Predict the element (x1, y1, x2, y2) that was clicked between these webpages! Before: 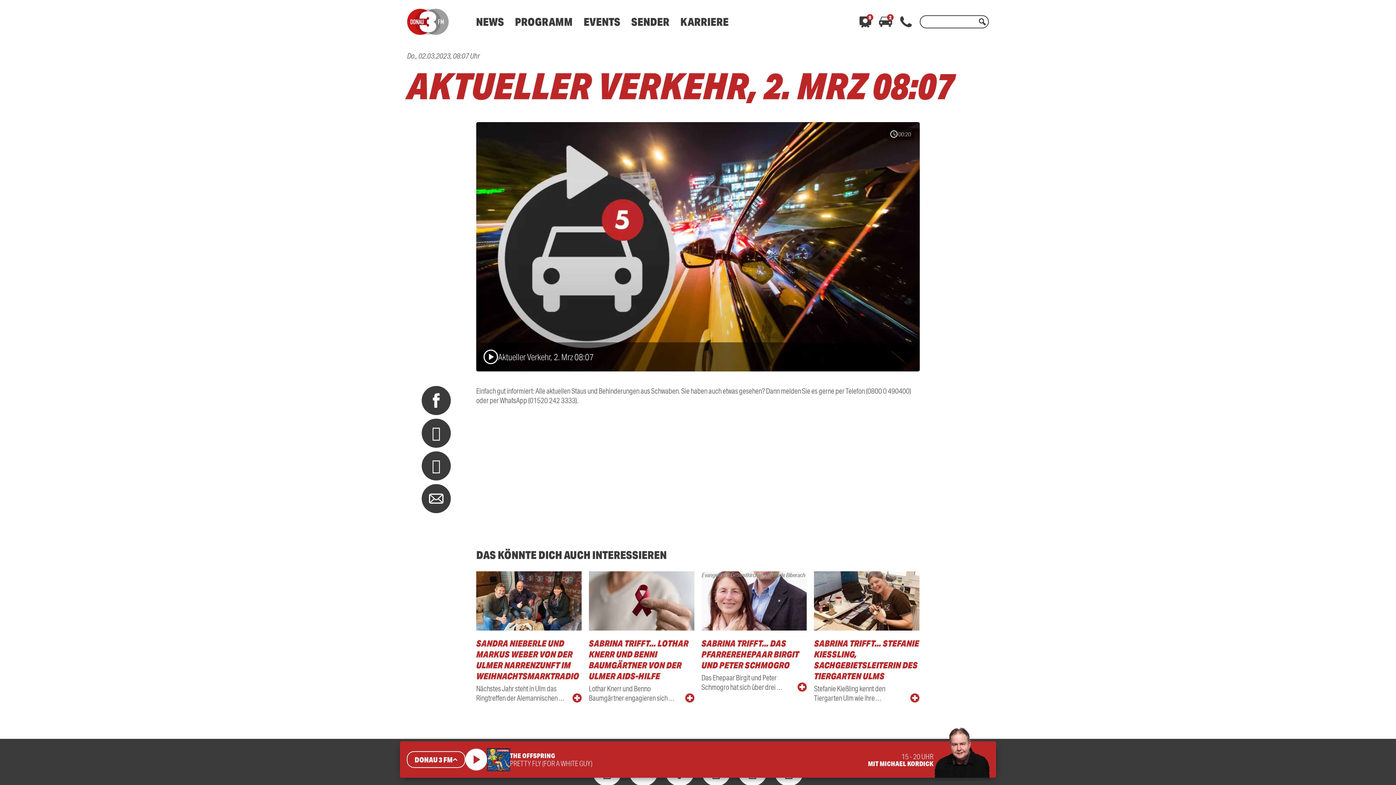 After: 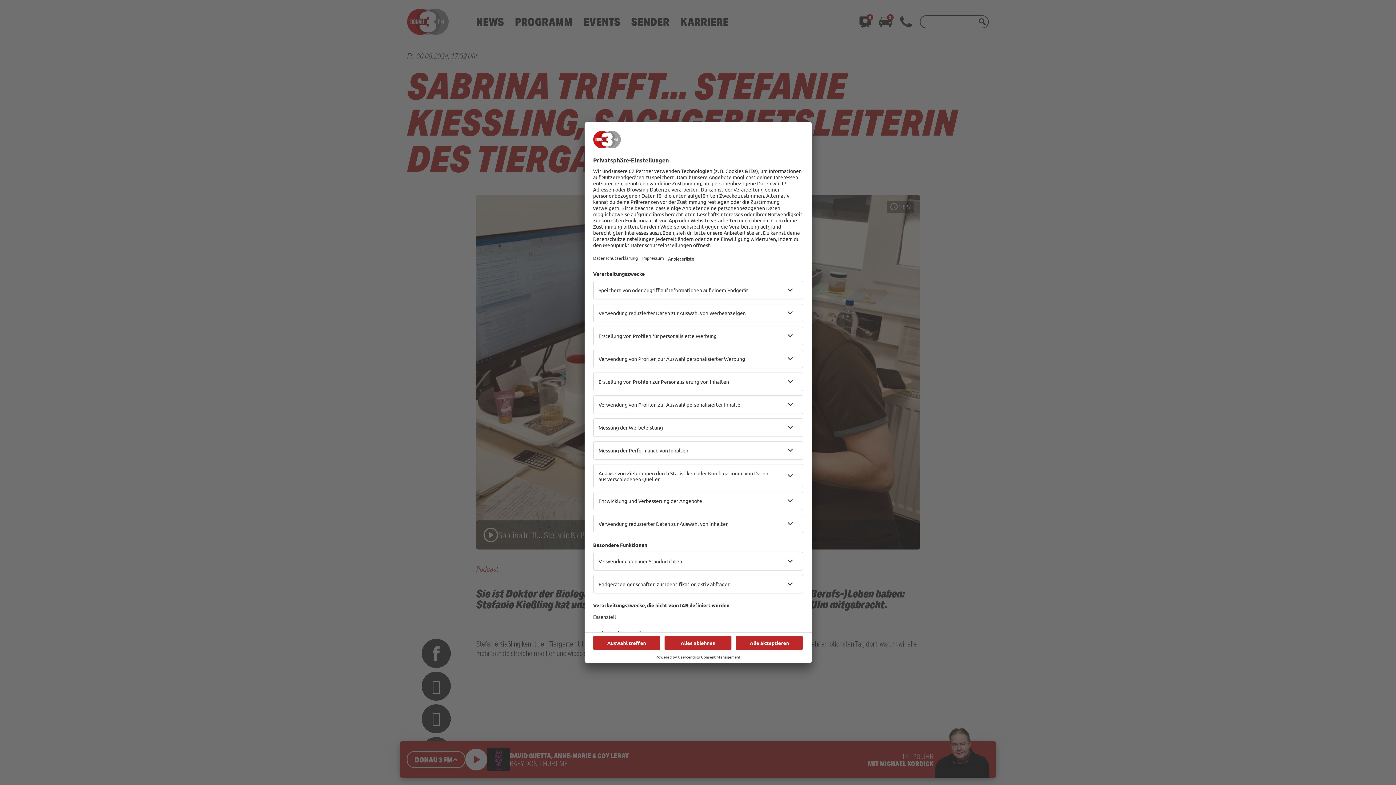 Action: bbox: (814, 571, 919, 703) label: SABRINA TRIFFT... STEFANIE KIESSLING, SACHGEBIETSLEITERIN DES TIERGARTEN ULMS
Stefanie Kießling kennt den Tiergarten Ulm wie ihre …